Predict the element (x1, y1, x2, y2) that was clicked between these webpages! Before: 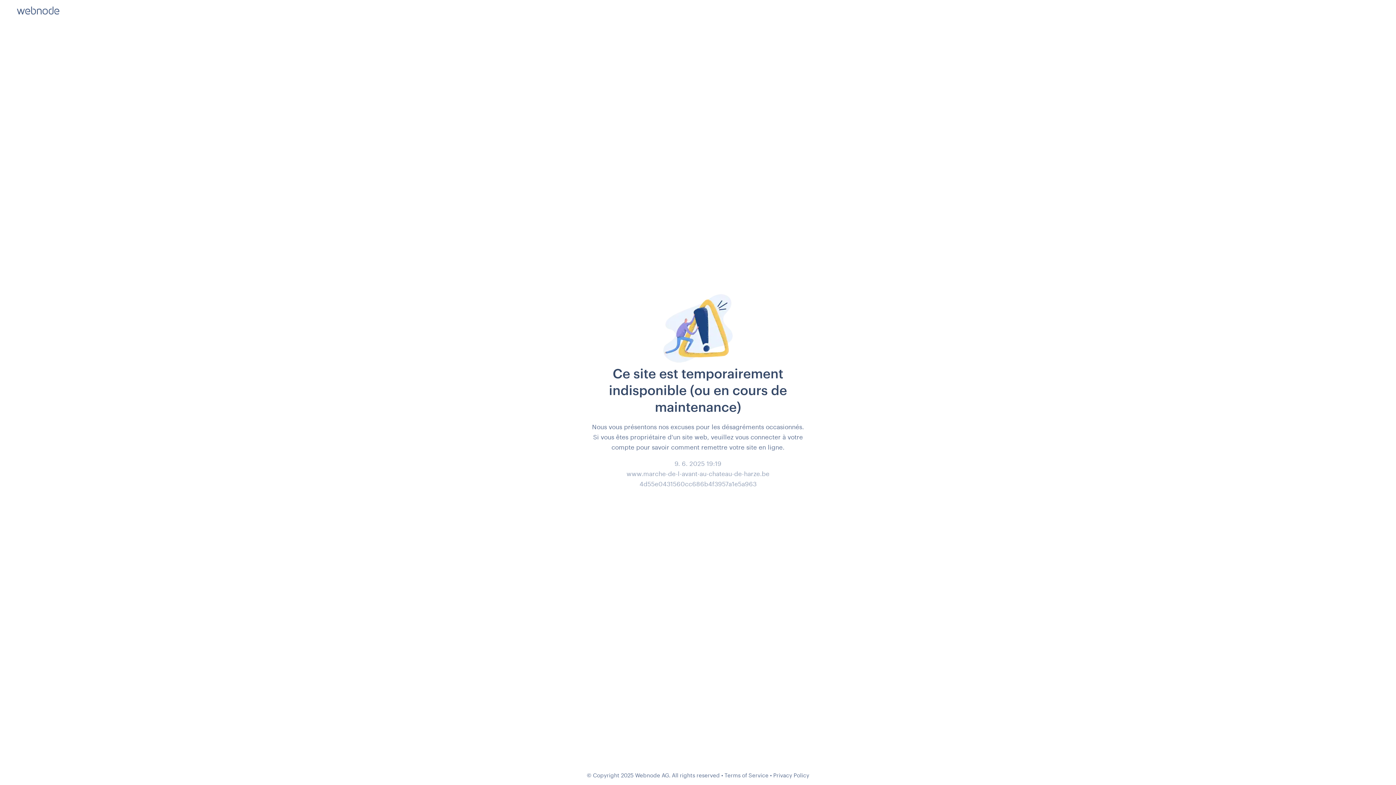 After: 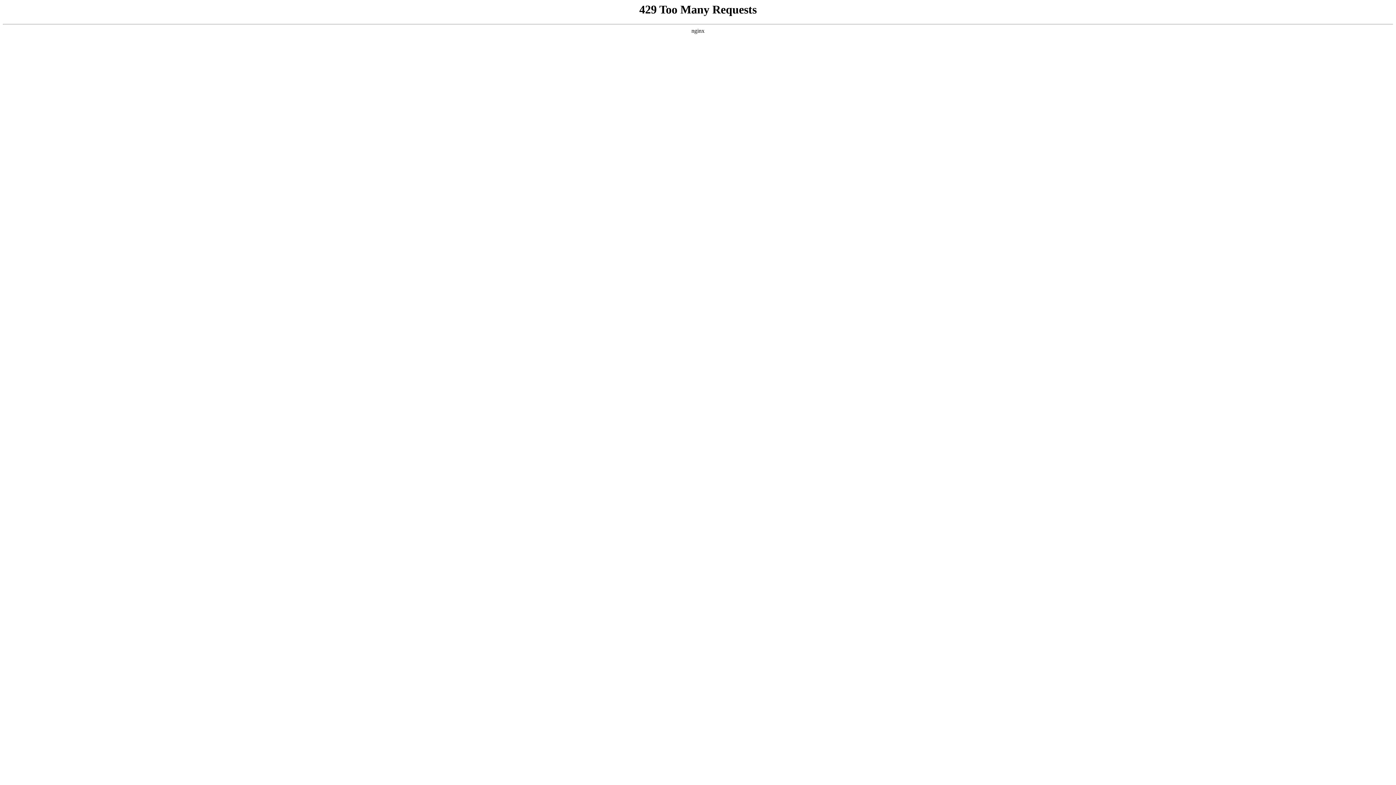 Action: bbox: (724, 772, 768, 778) label: Terms of Service